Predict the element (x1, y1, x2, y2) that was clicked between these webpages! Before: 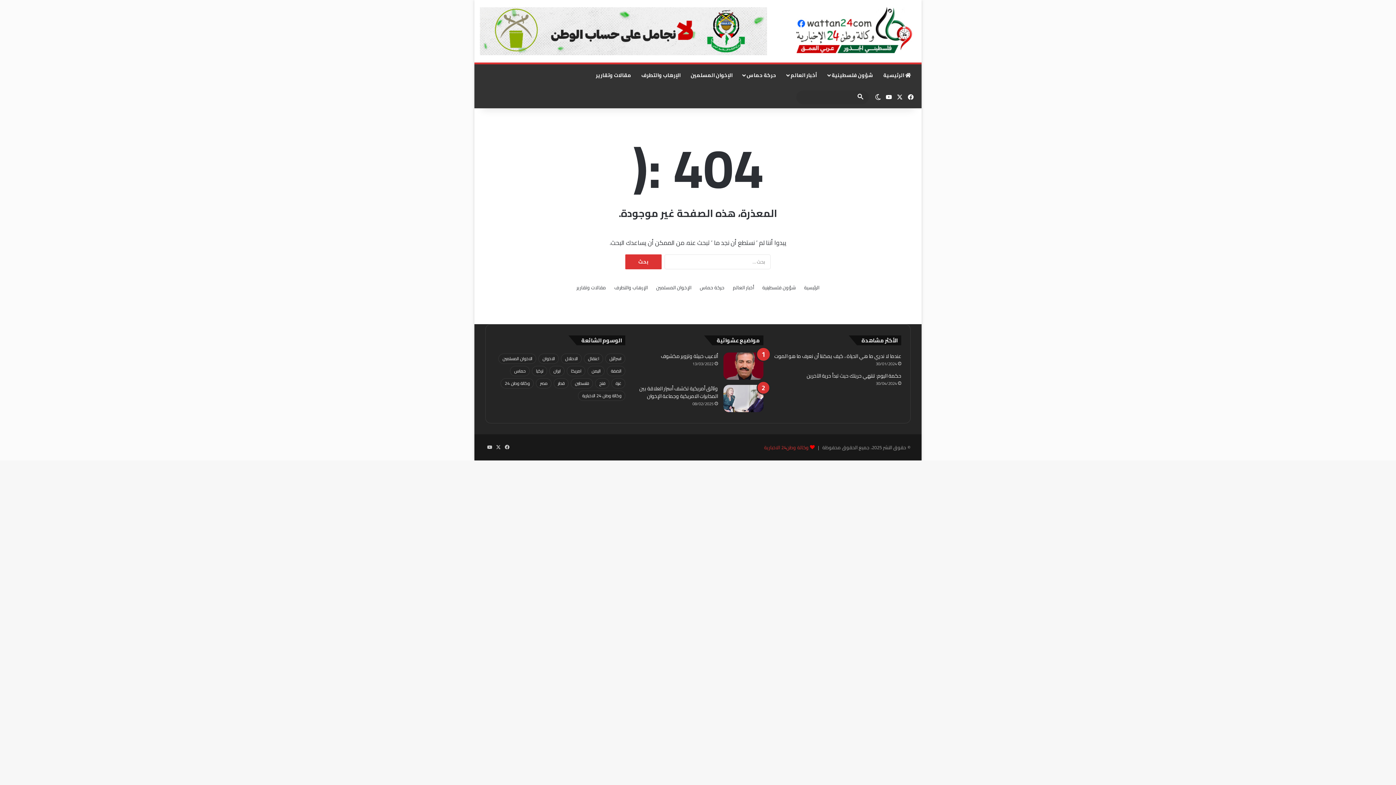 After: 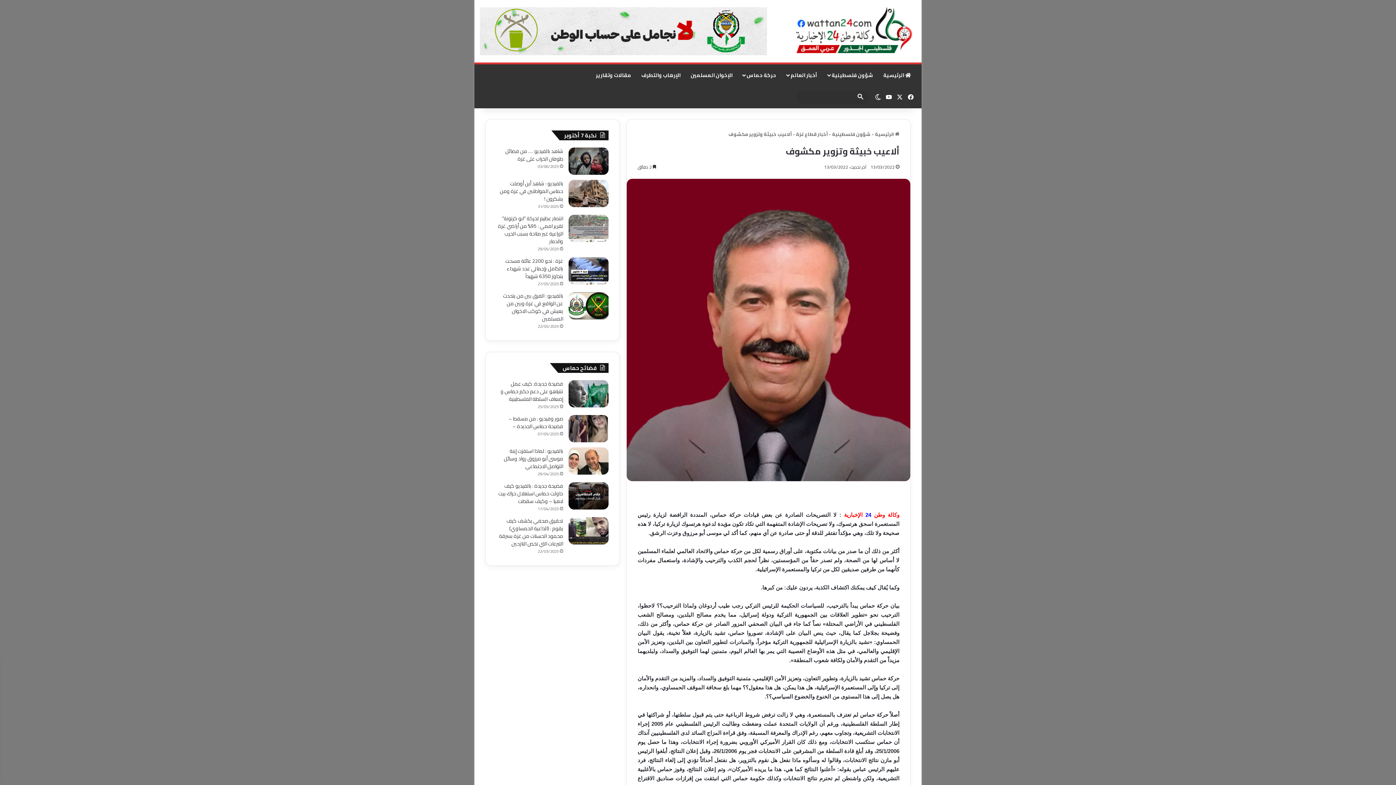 Action: label: ألاعيب خبيثة وتزوير مكشوف bbox: (723, 352, 763, 380)